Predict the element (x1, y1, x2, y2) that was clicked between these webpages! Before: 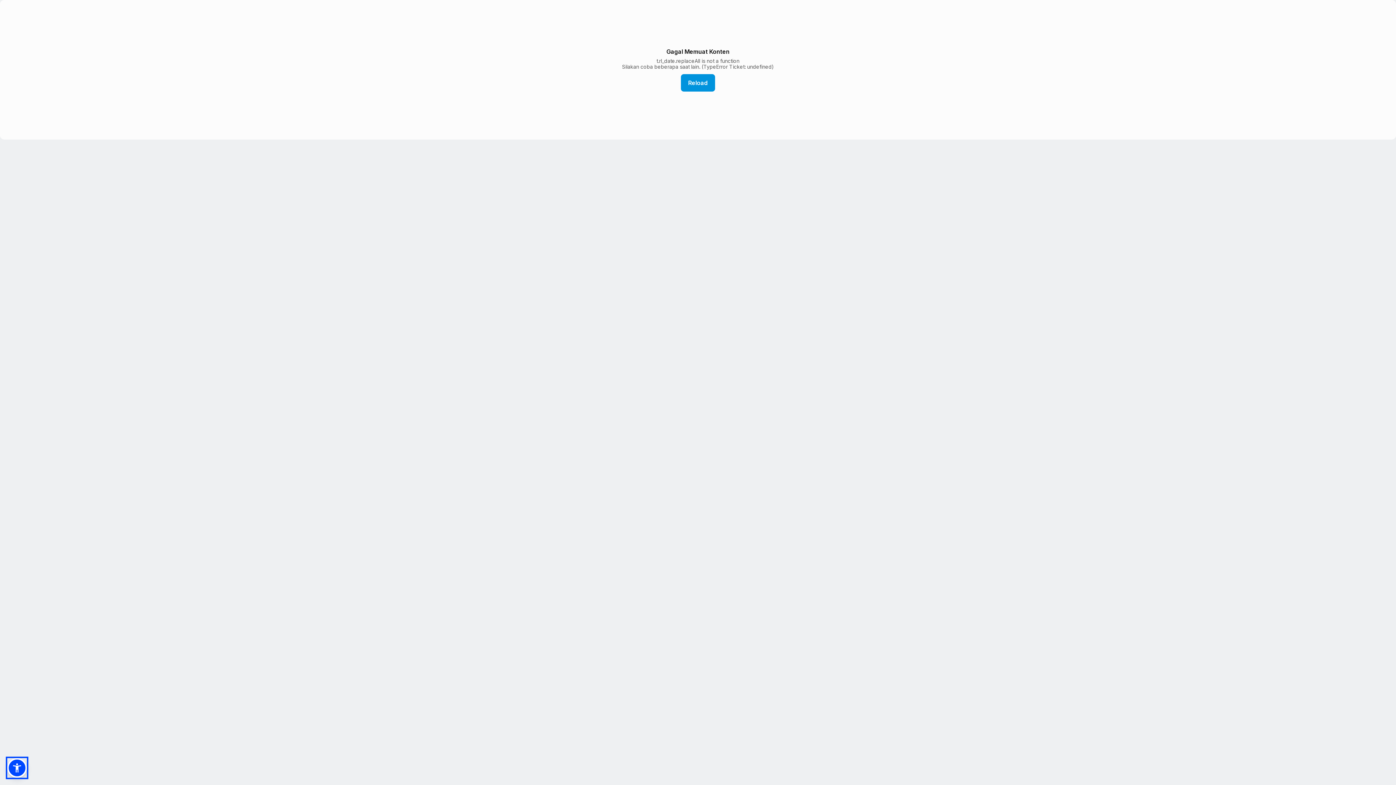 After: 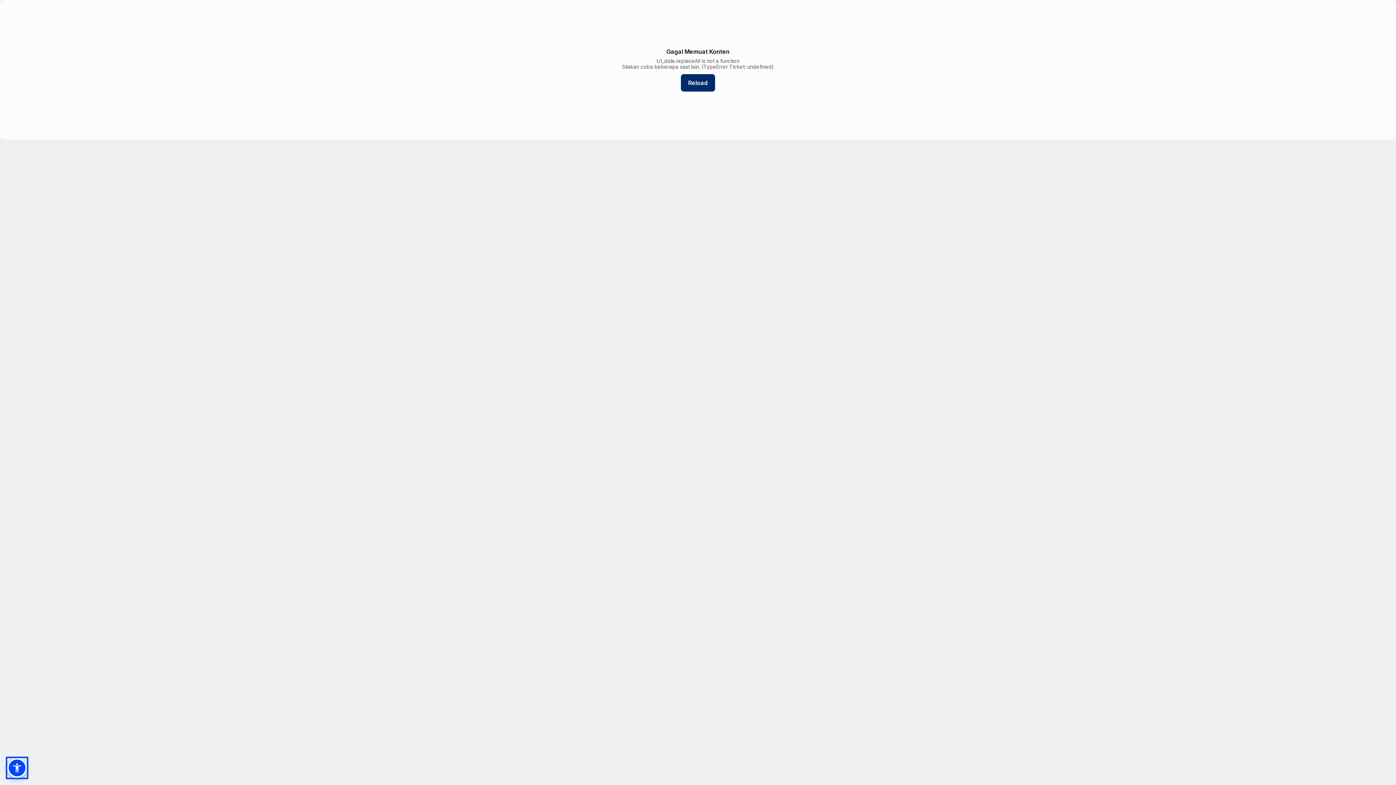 Action: label: Reload bbox: (681, 74, 715, 91)